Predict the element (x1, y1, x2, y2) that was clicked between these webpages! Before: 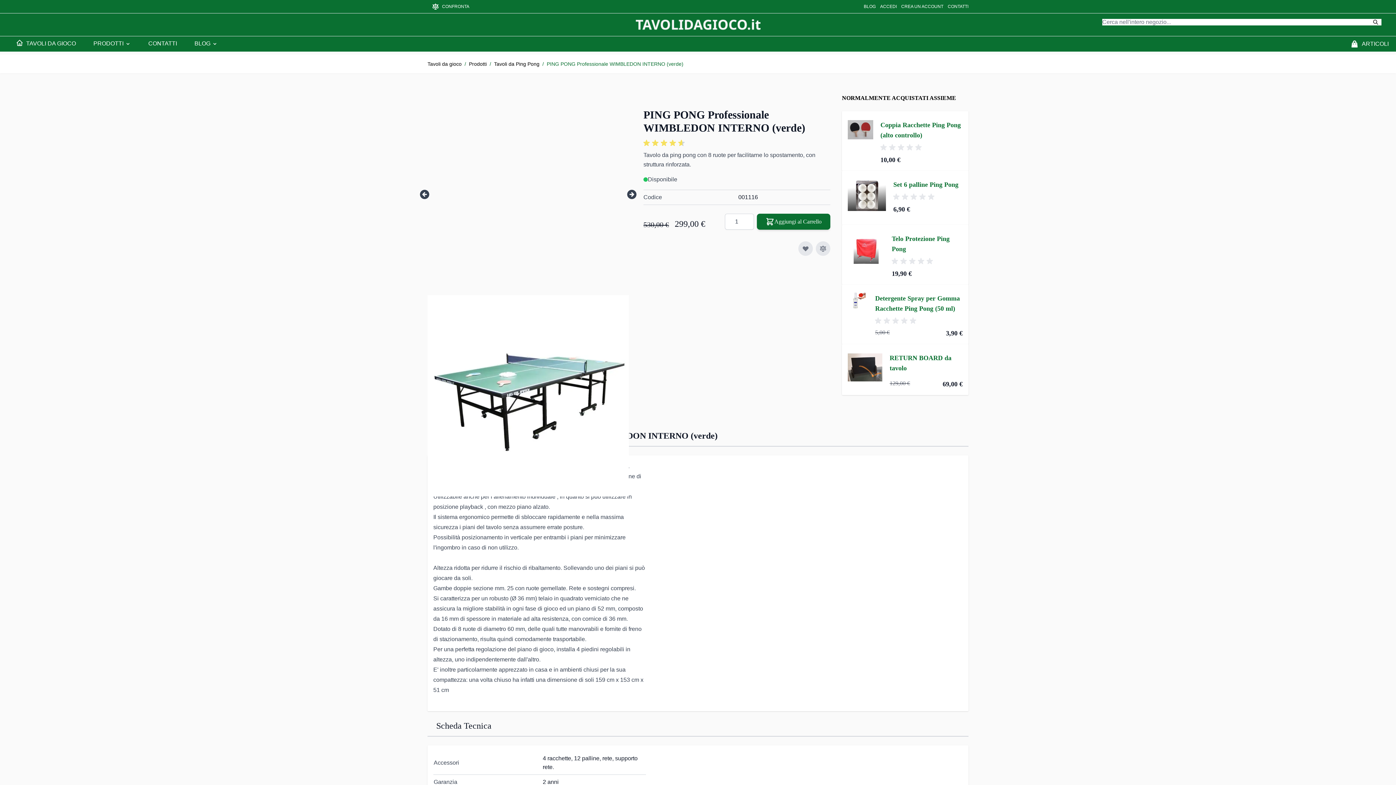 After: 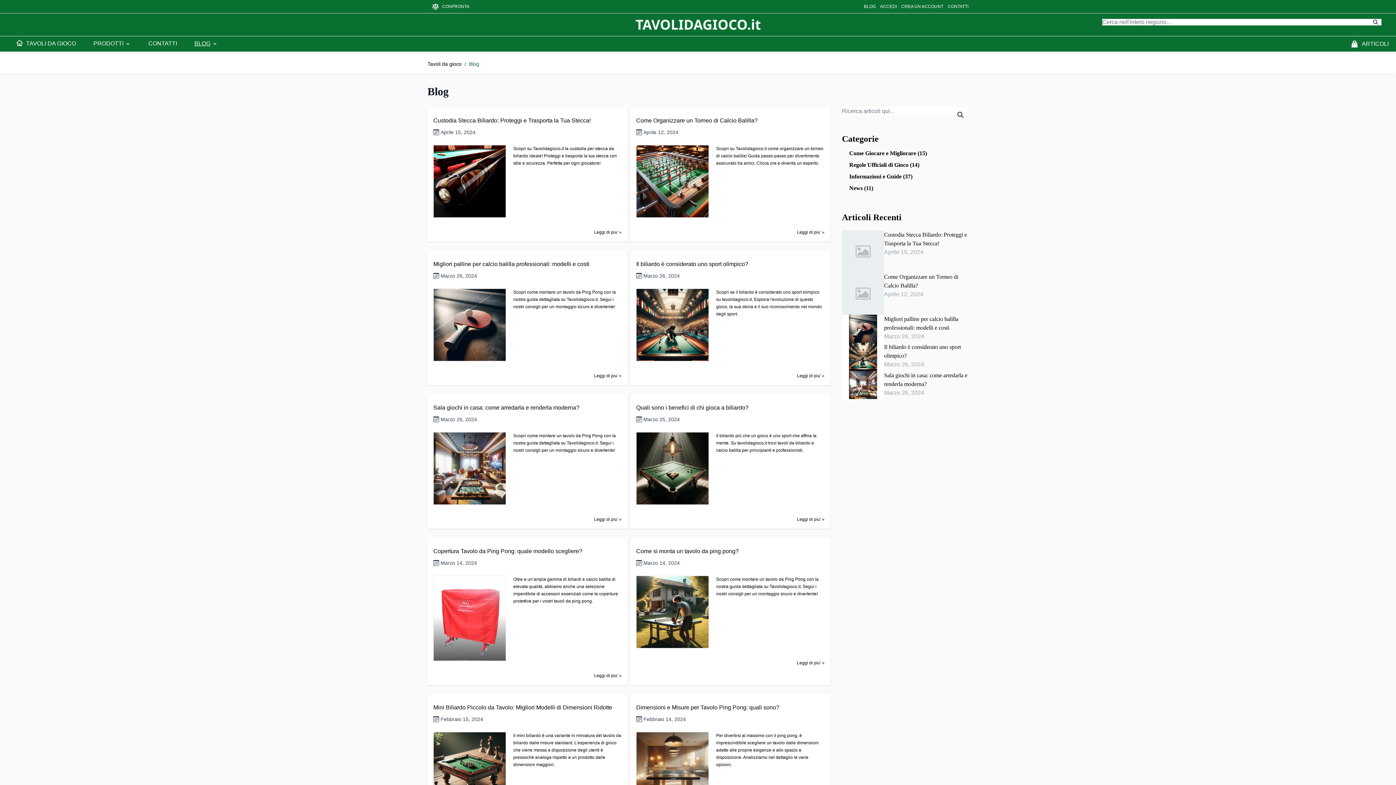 Action: bbox: (864, 3, 876, 9) label: BLOG